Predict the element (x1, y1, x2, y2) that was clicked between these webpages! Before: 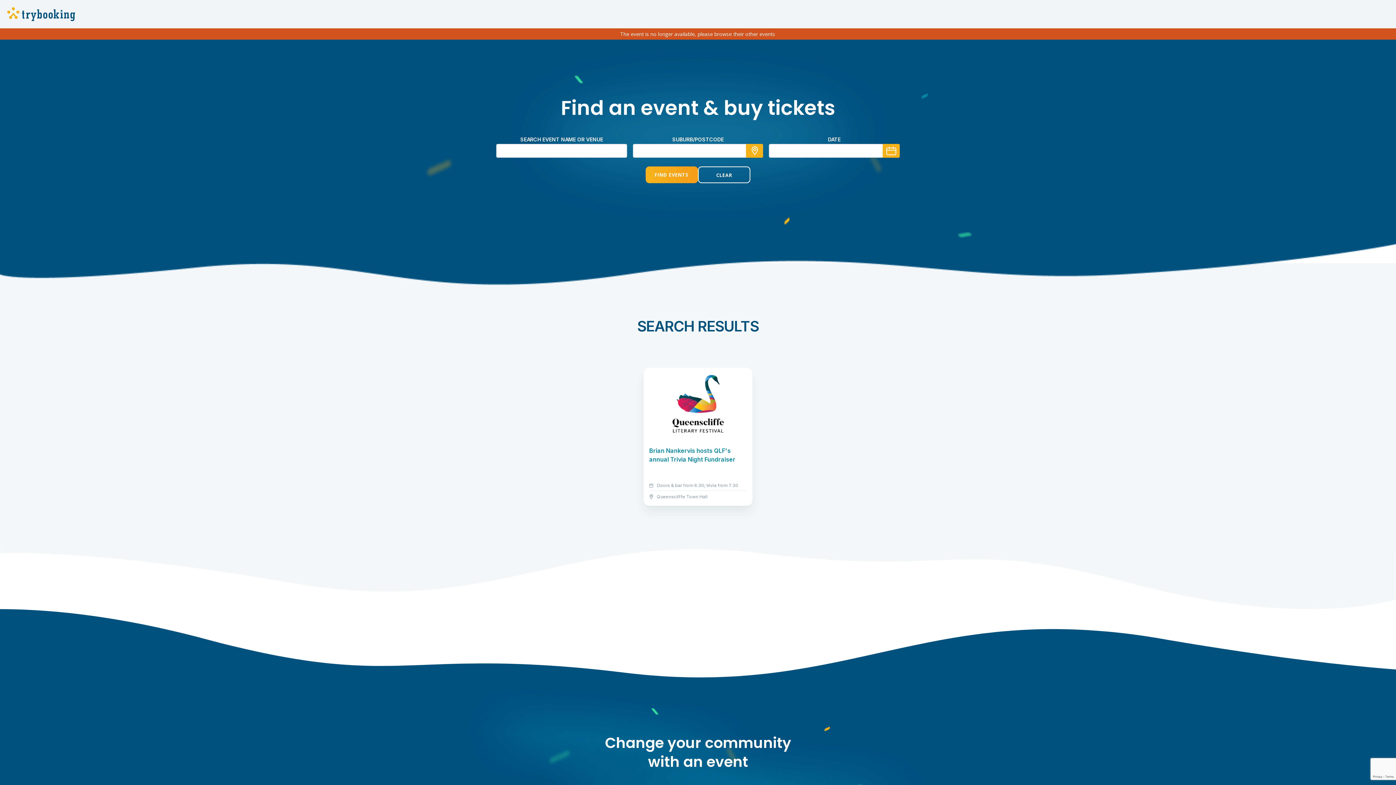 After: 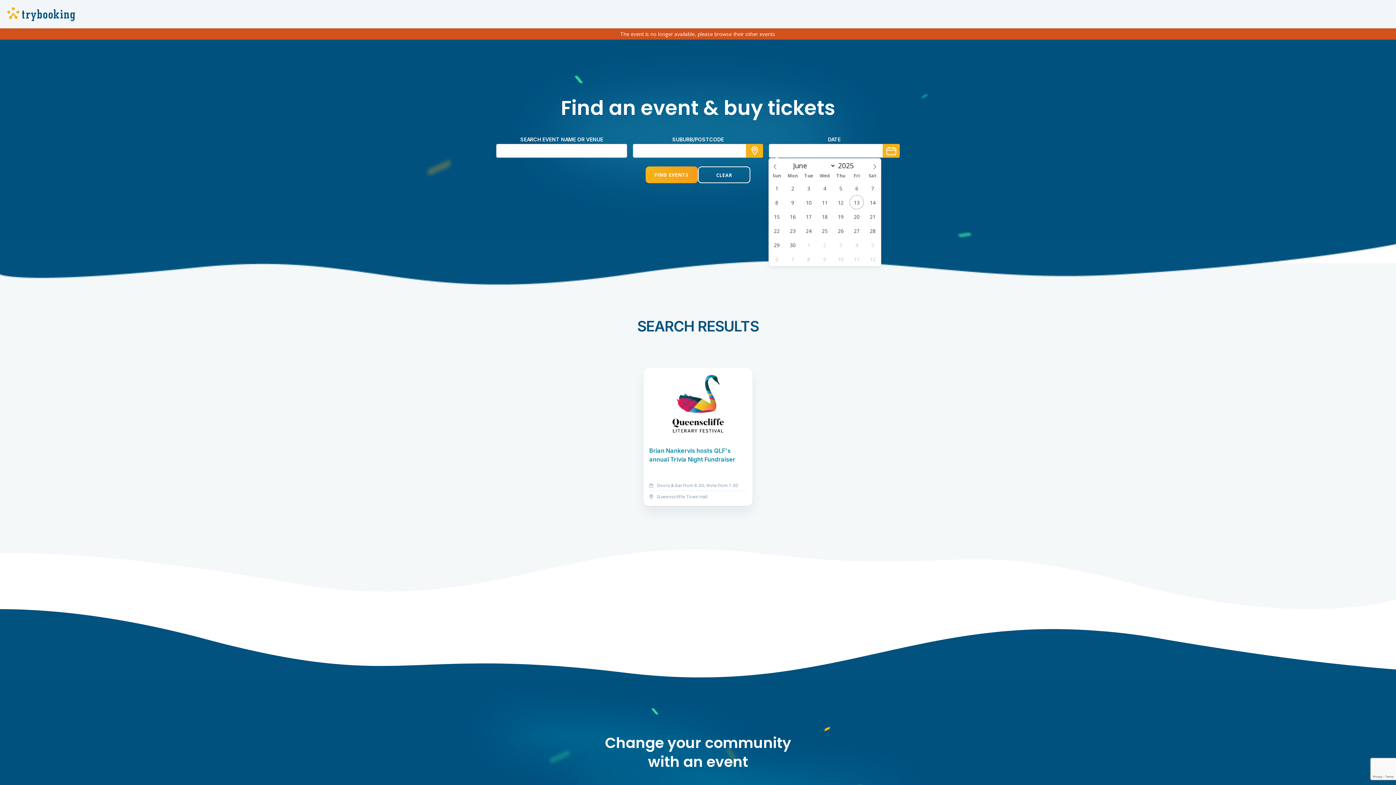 Action: bbox: (882, 143, 900, 157)